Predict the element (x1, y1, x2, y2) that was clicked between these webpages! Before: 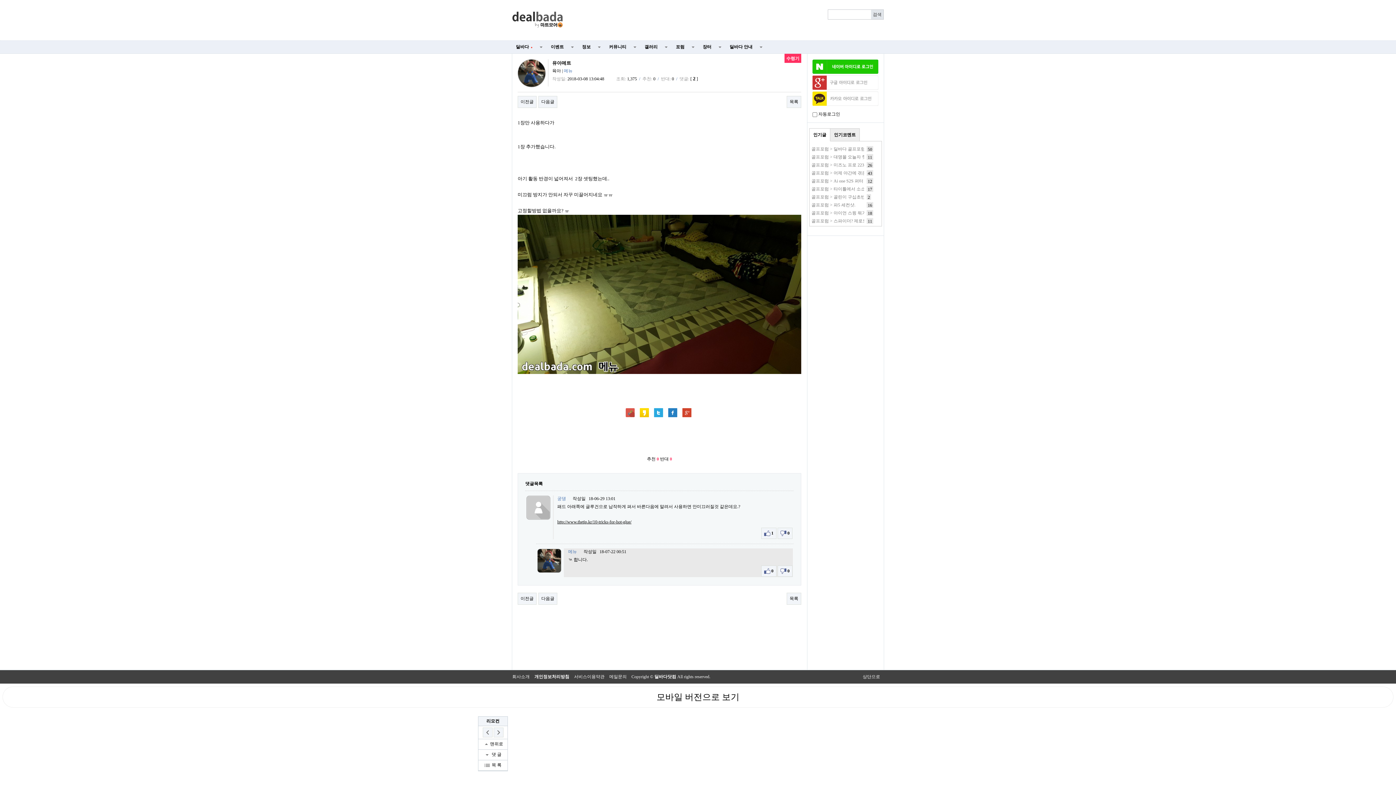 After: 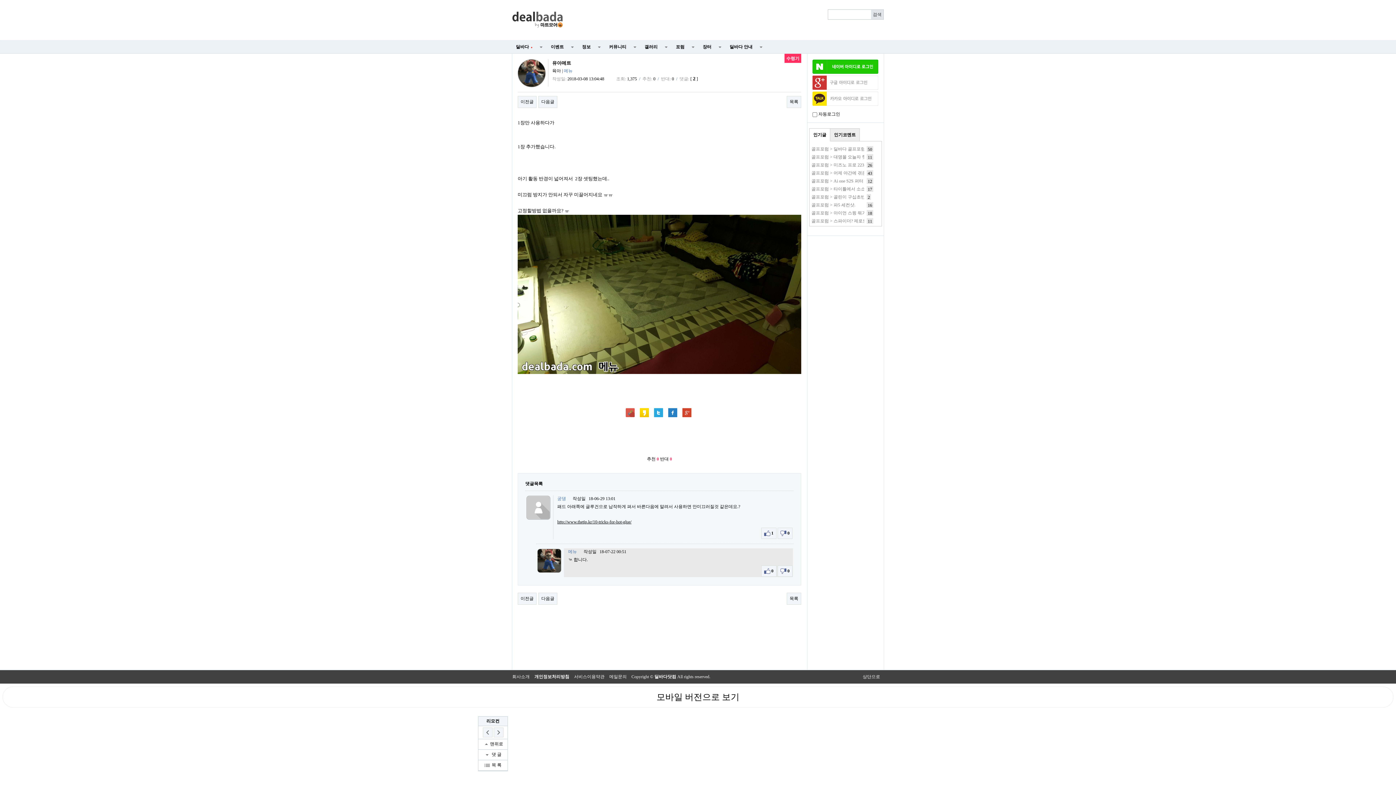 Action: bbox: (483, 752, 502, 757) label:  댓 글 